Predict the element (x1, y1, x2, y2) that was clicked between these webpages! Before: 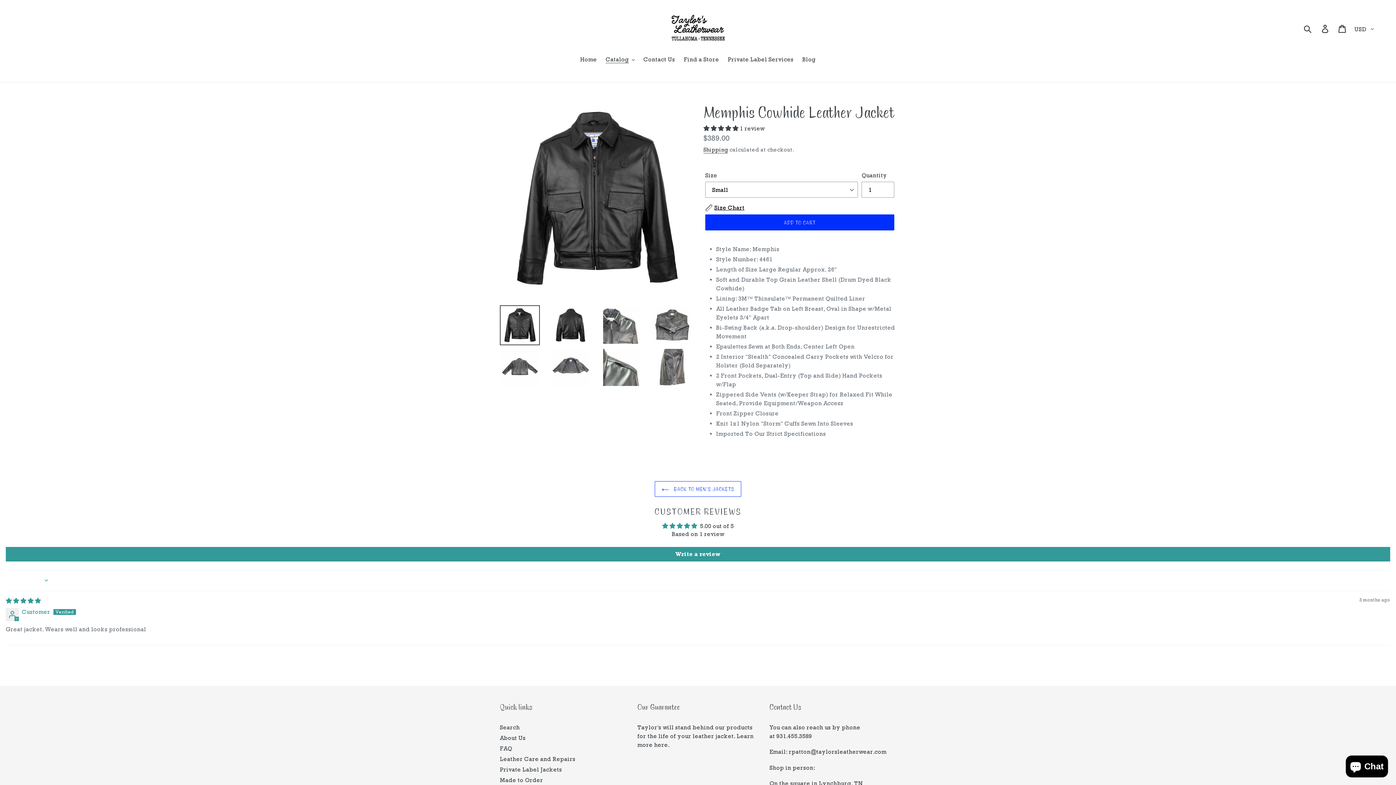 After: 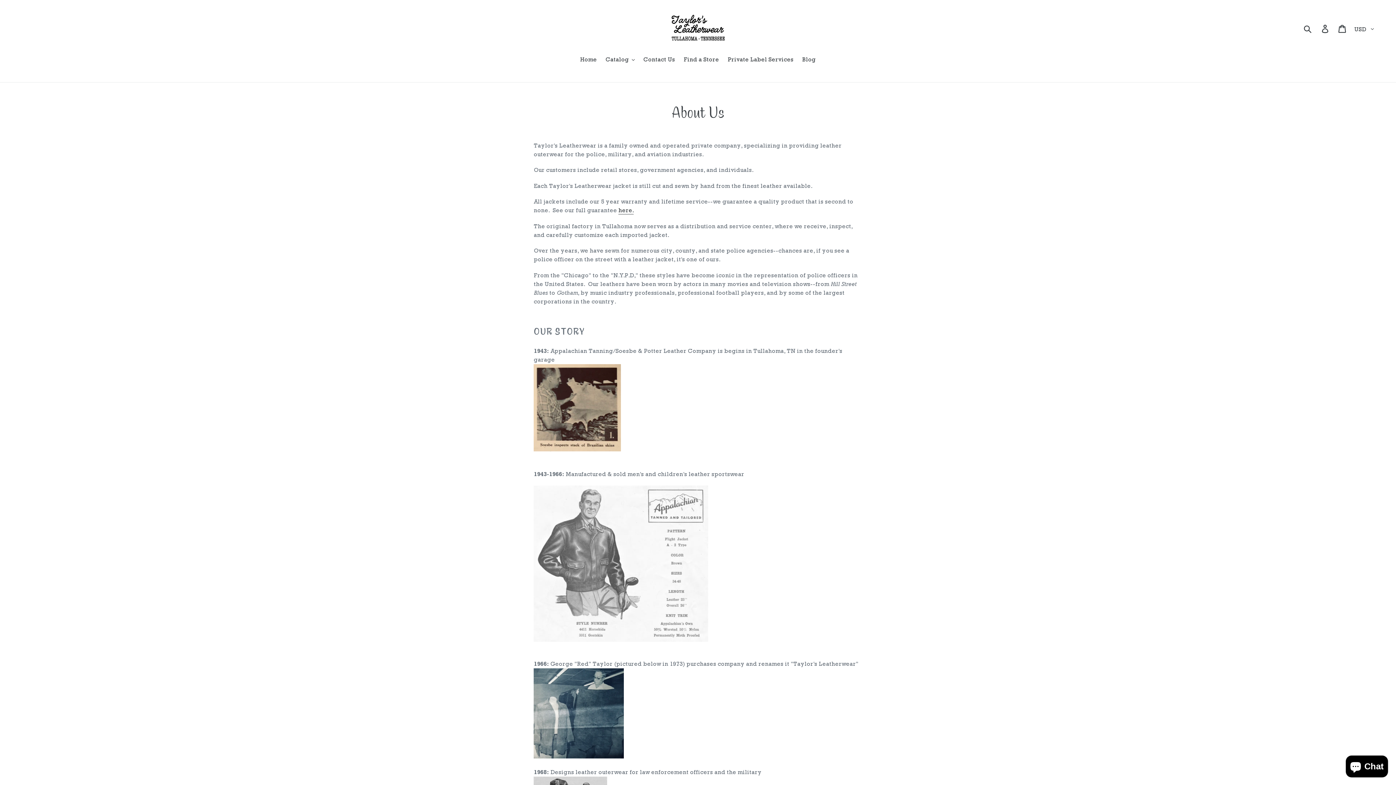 Action: label: About Us bbox: (500, 734, 525, 741)